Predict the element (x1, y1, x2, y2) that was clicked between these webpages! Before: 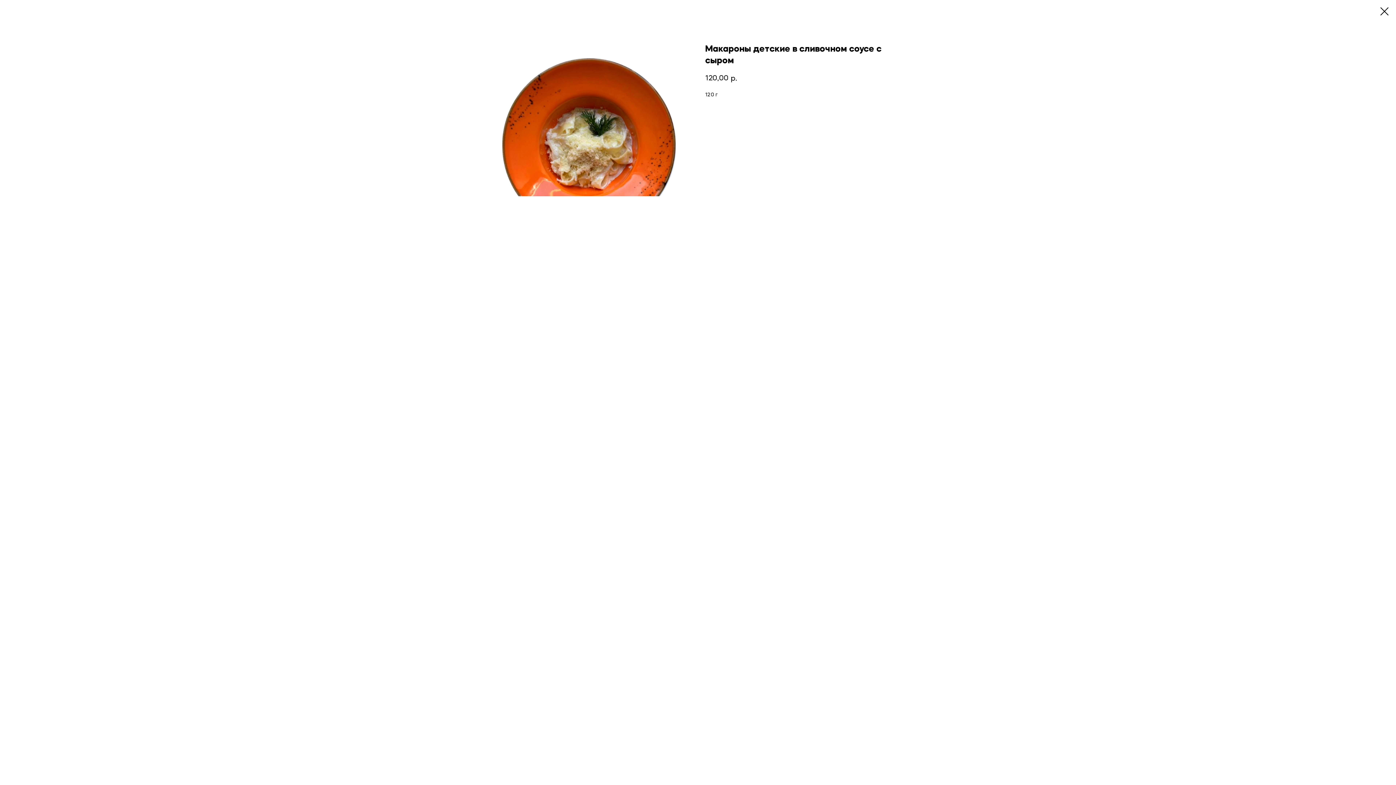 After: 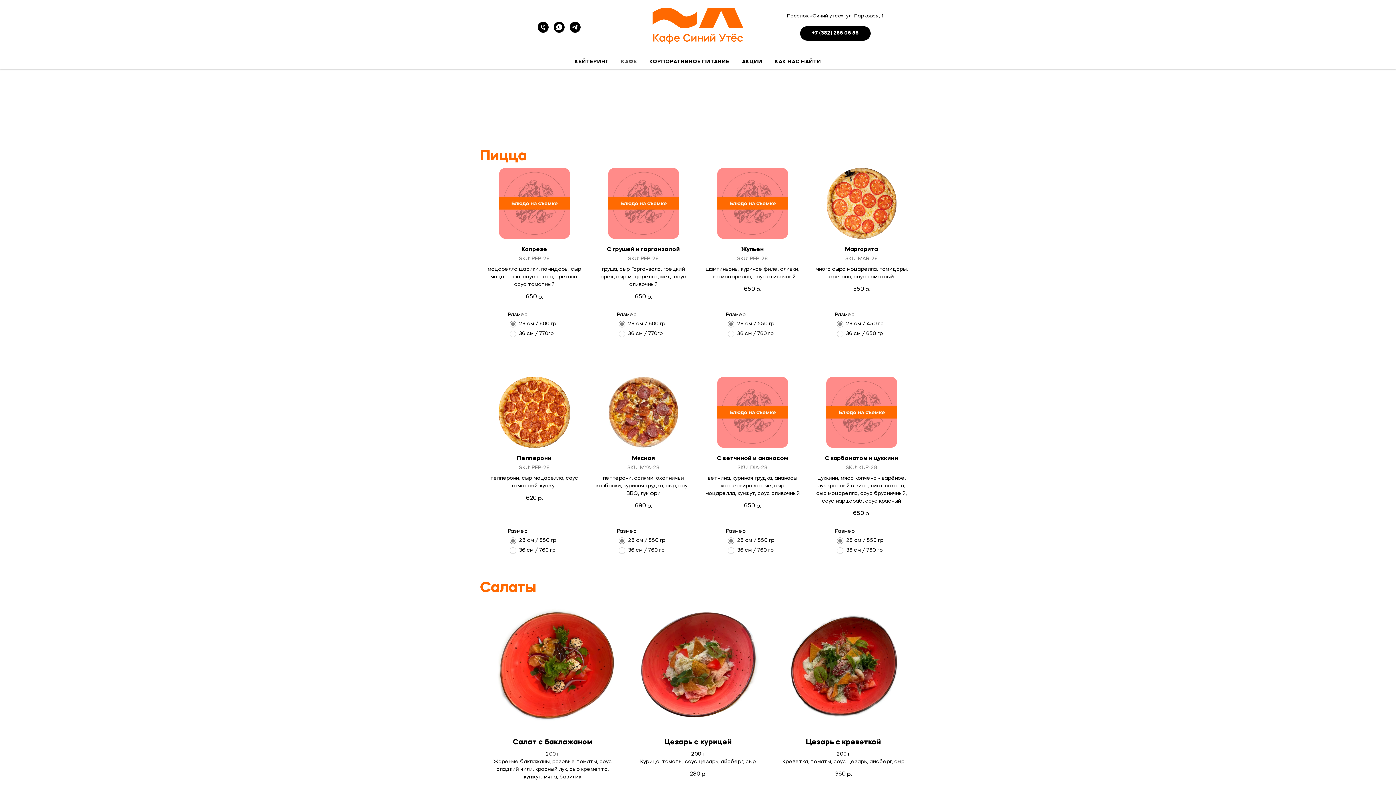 Action: bbox: (1380, 7, 1389, 15)